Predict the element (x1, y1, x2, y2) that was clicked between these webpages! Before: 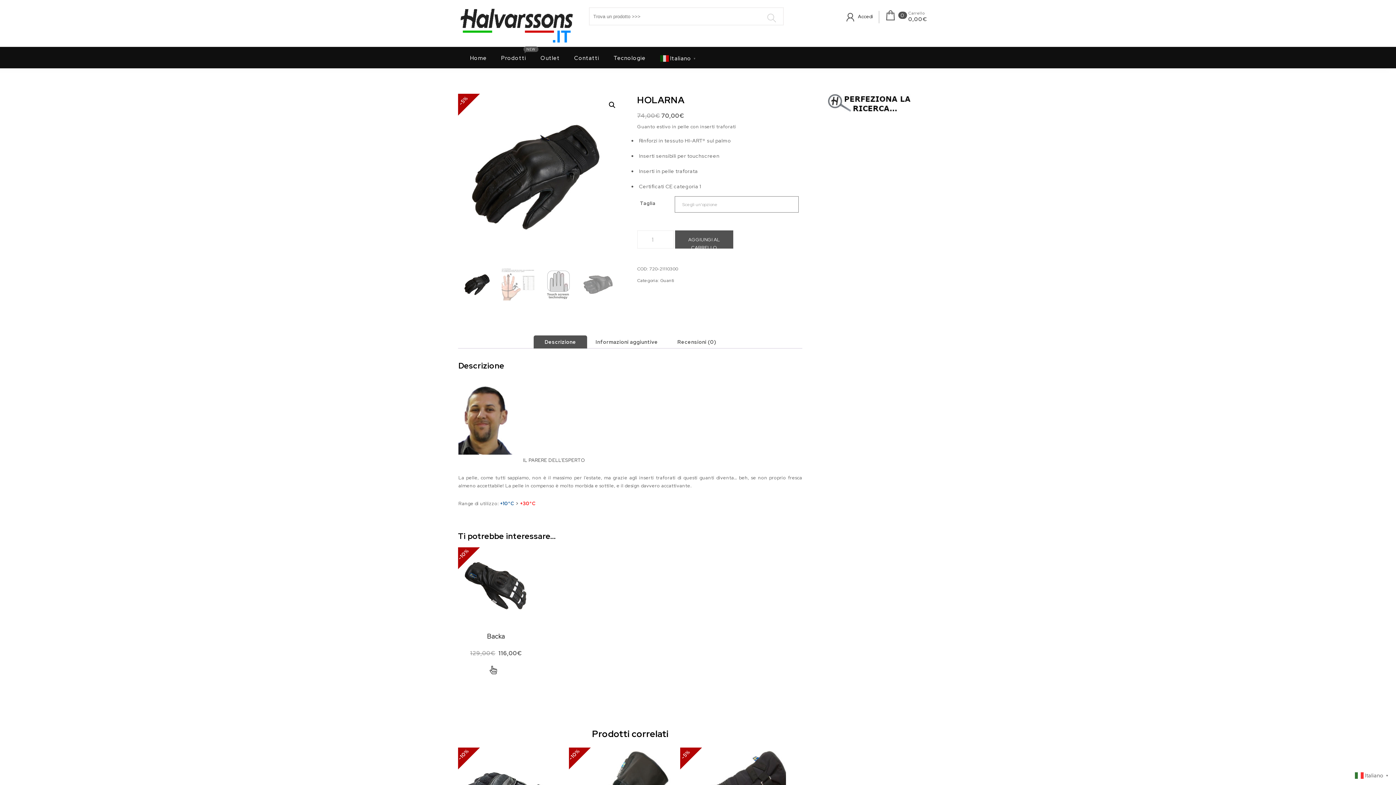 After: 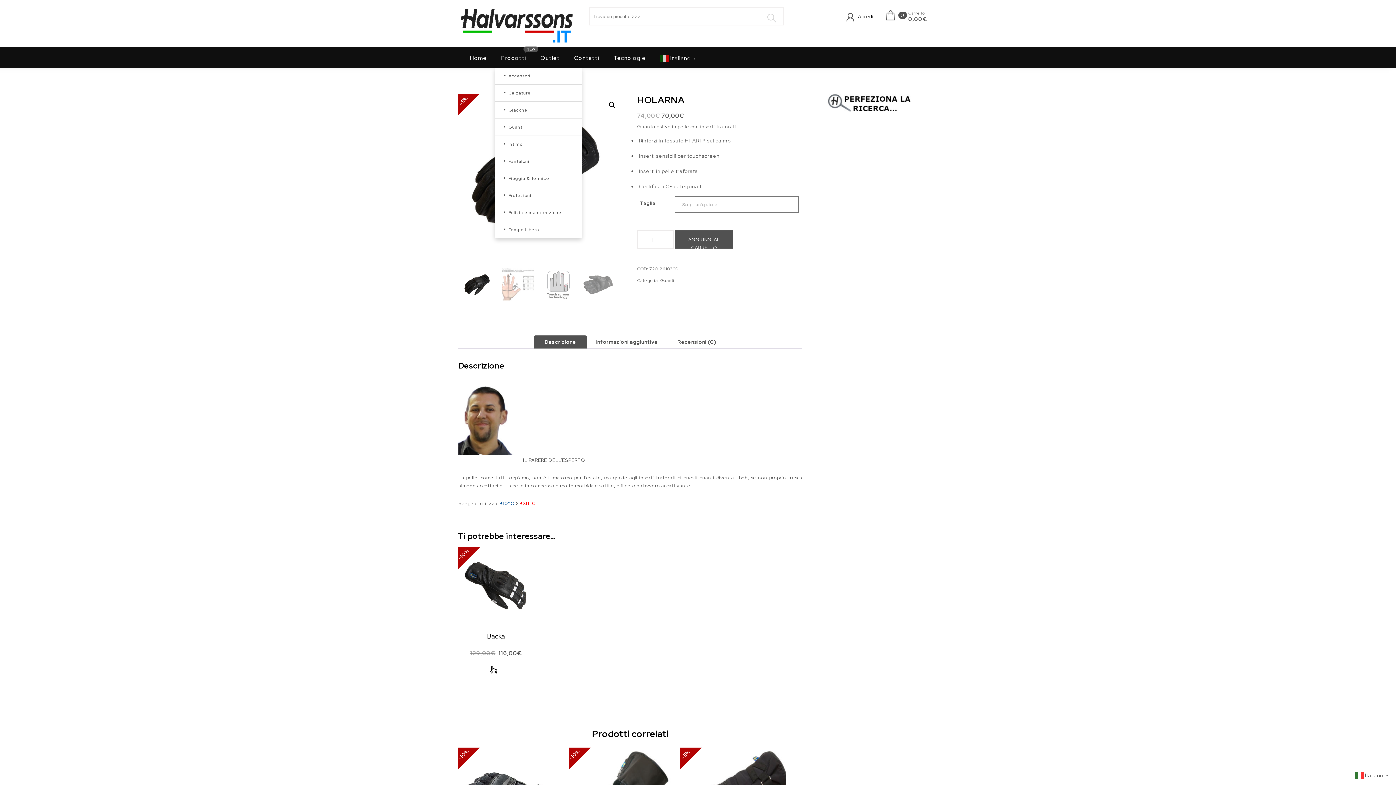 Action: bbox: (494, 48, 532, 67) label: Prodotti